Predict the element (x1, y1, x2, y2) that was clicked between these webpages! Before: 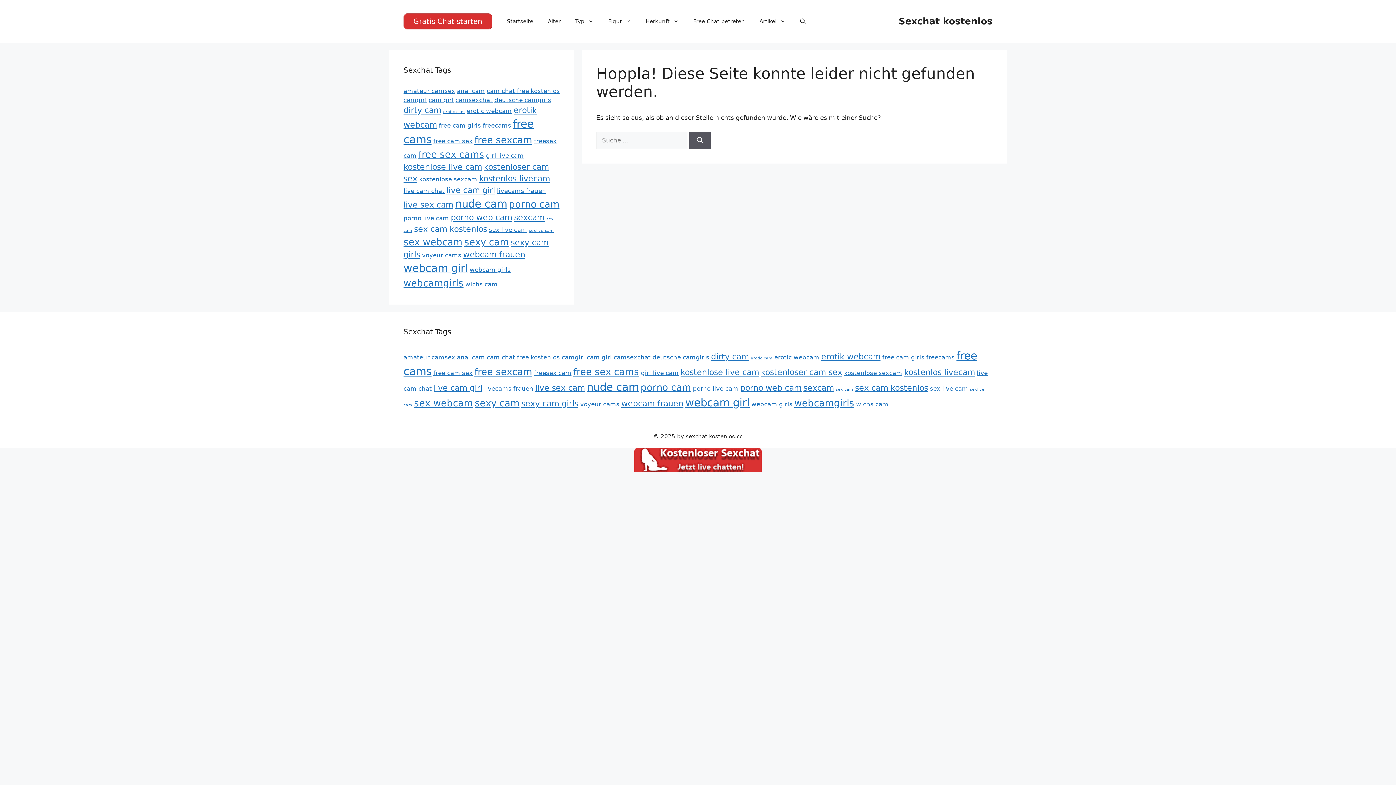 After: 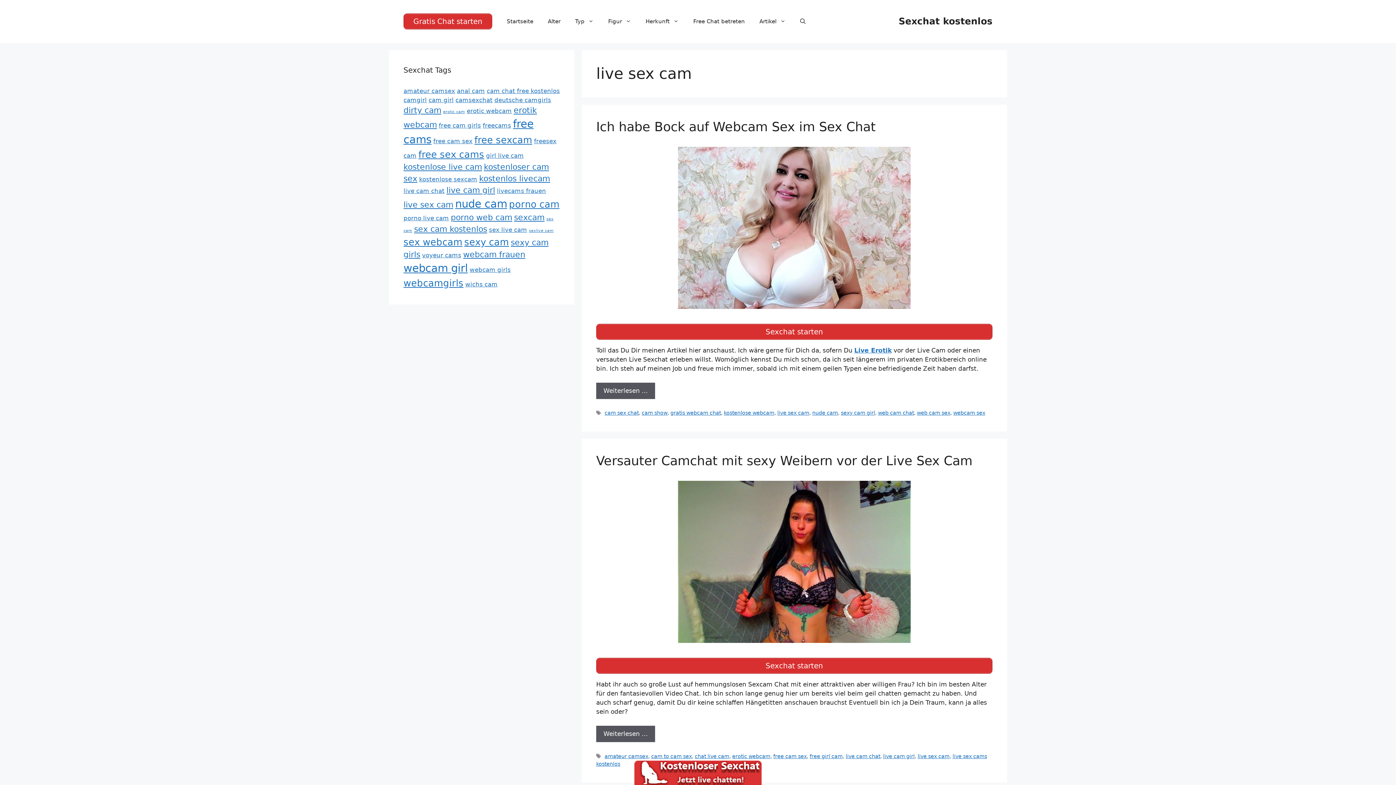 Action: label: live sex cam (6 Einträge) bbox: (403, 200, 453, 209)